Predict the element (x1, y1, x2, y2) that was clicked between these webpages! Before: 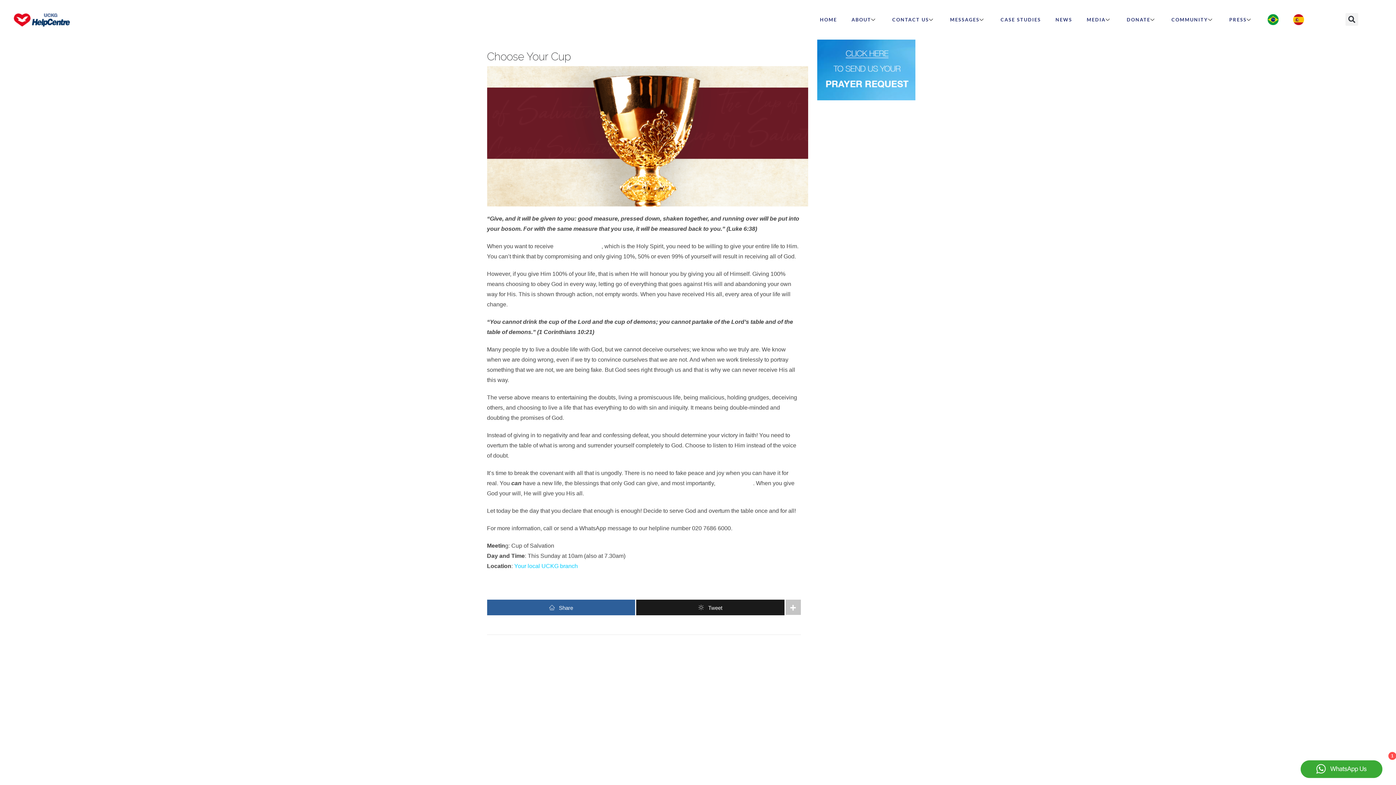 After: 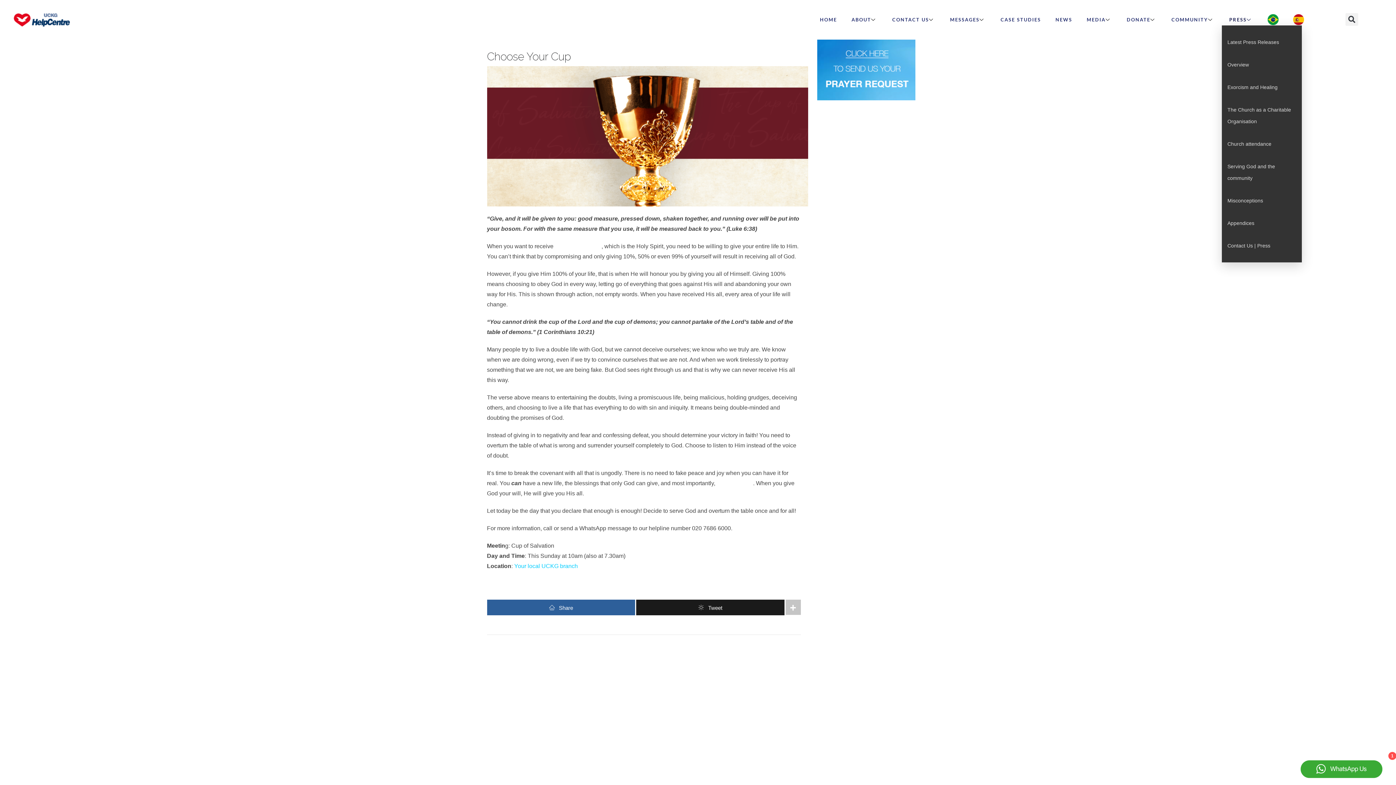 Action: bbox: (1222, 13, 1260, 25) label: PRESS